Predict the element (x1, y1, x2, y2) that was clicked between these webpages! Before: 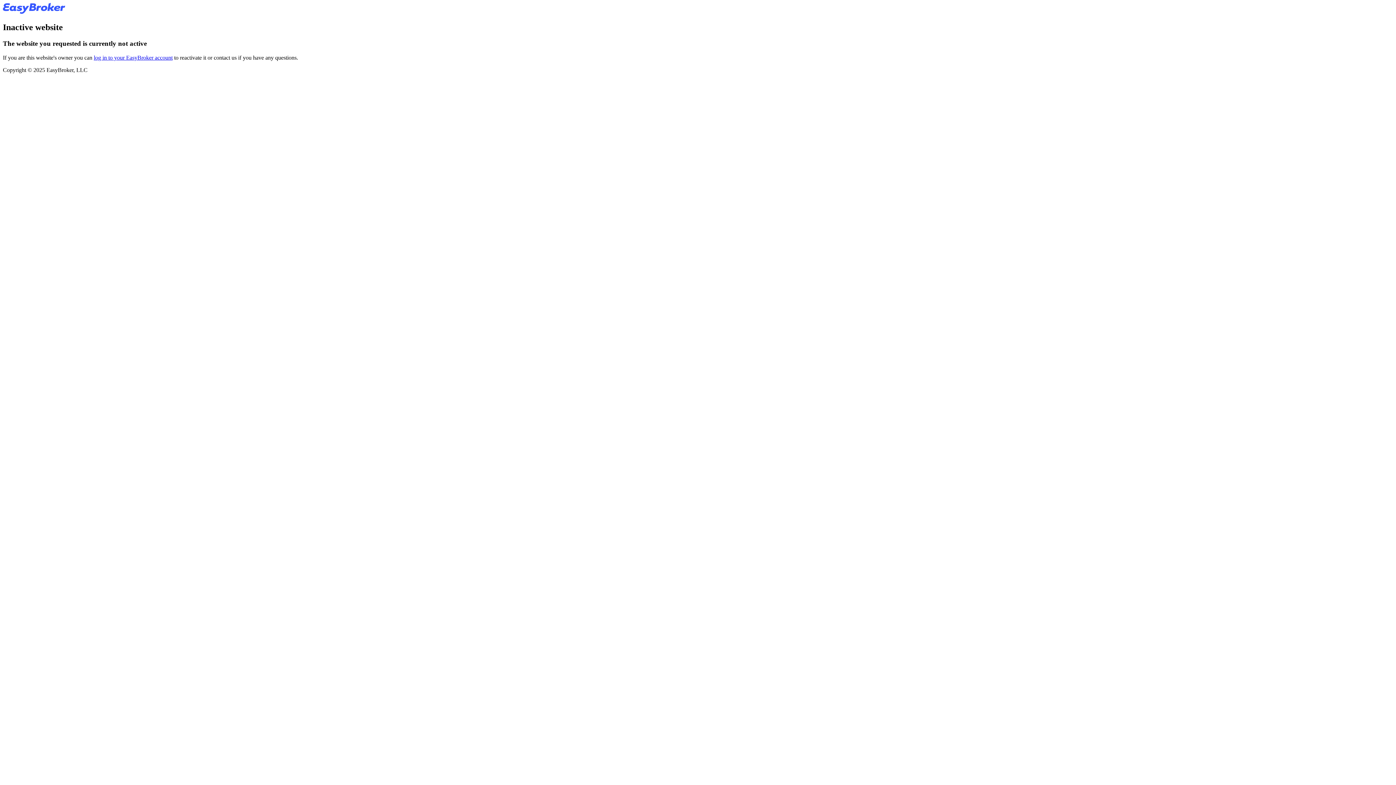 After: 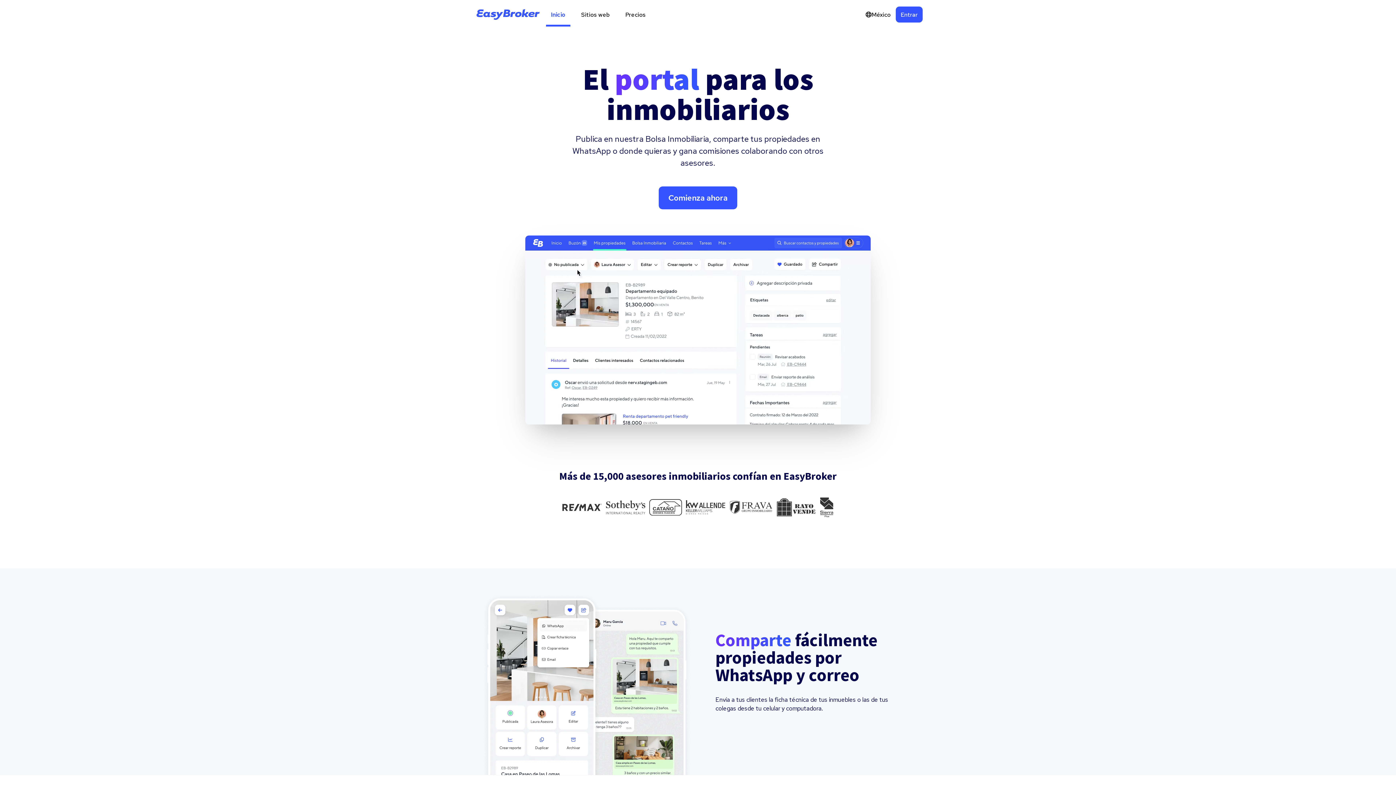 Action: bbox: (2, 8, 65, 14)